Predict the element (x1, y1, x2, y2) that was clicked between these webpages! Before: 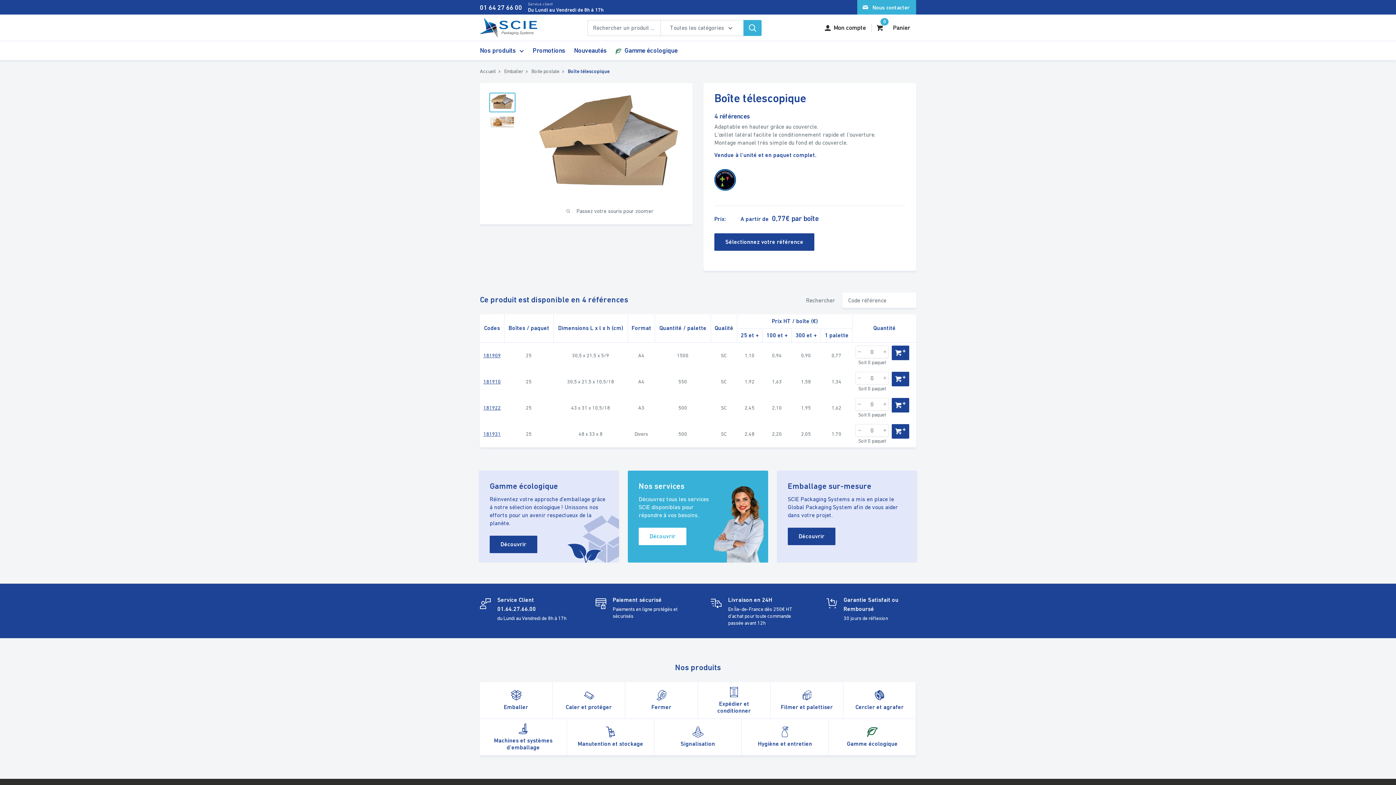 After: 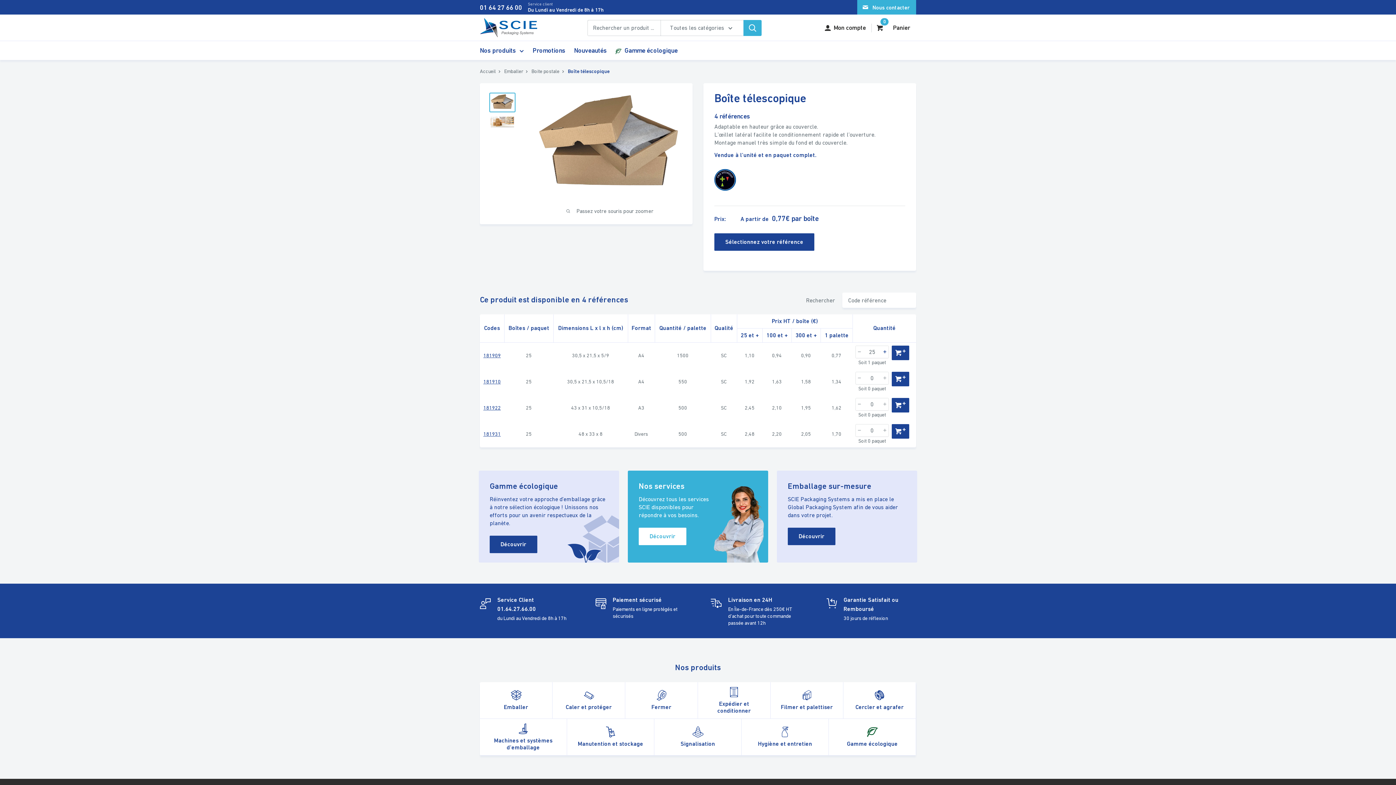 Action: label: Augmenter la quantité de 25 bbox: (881, 346, 888, 358)